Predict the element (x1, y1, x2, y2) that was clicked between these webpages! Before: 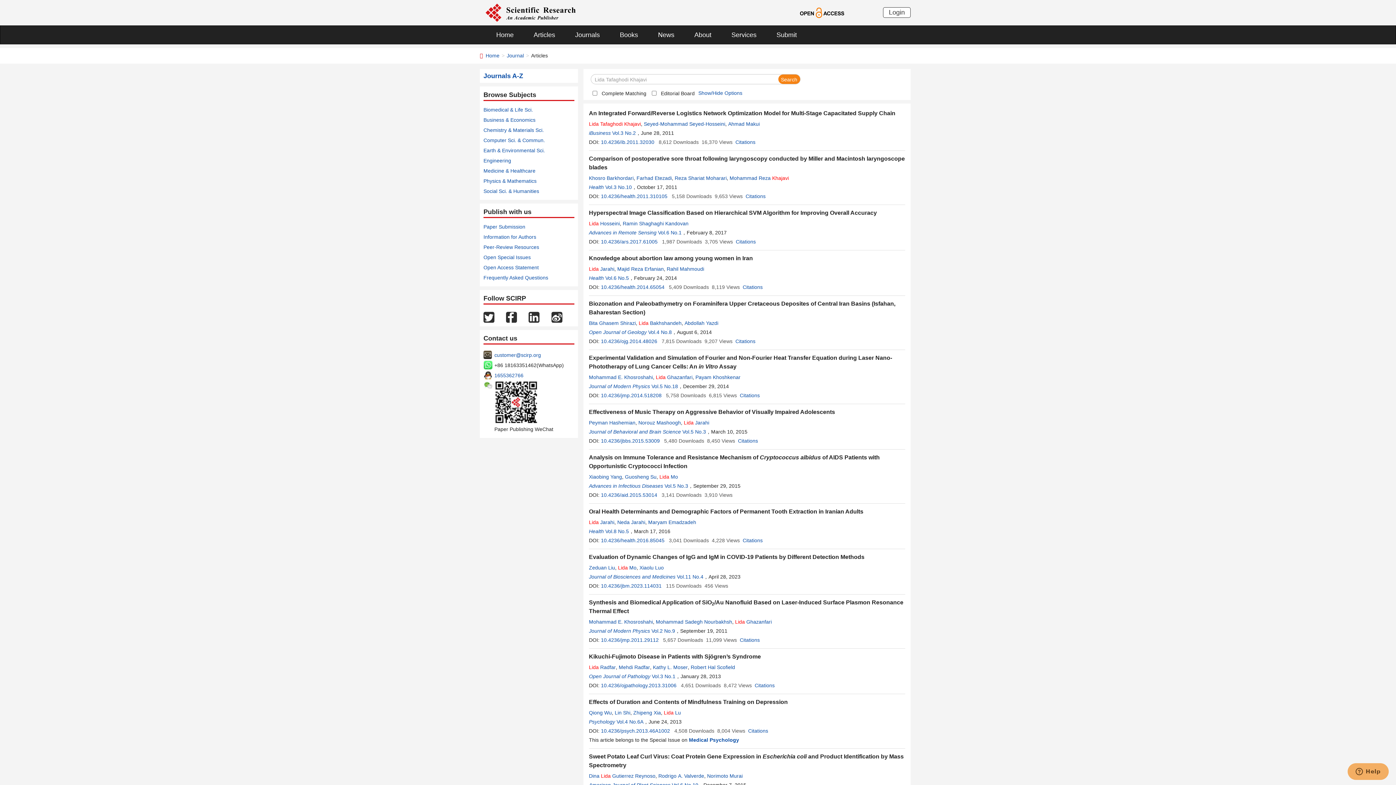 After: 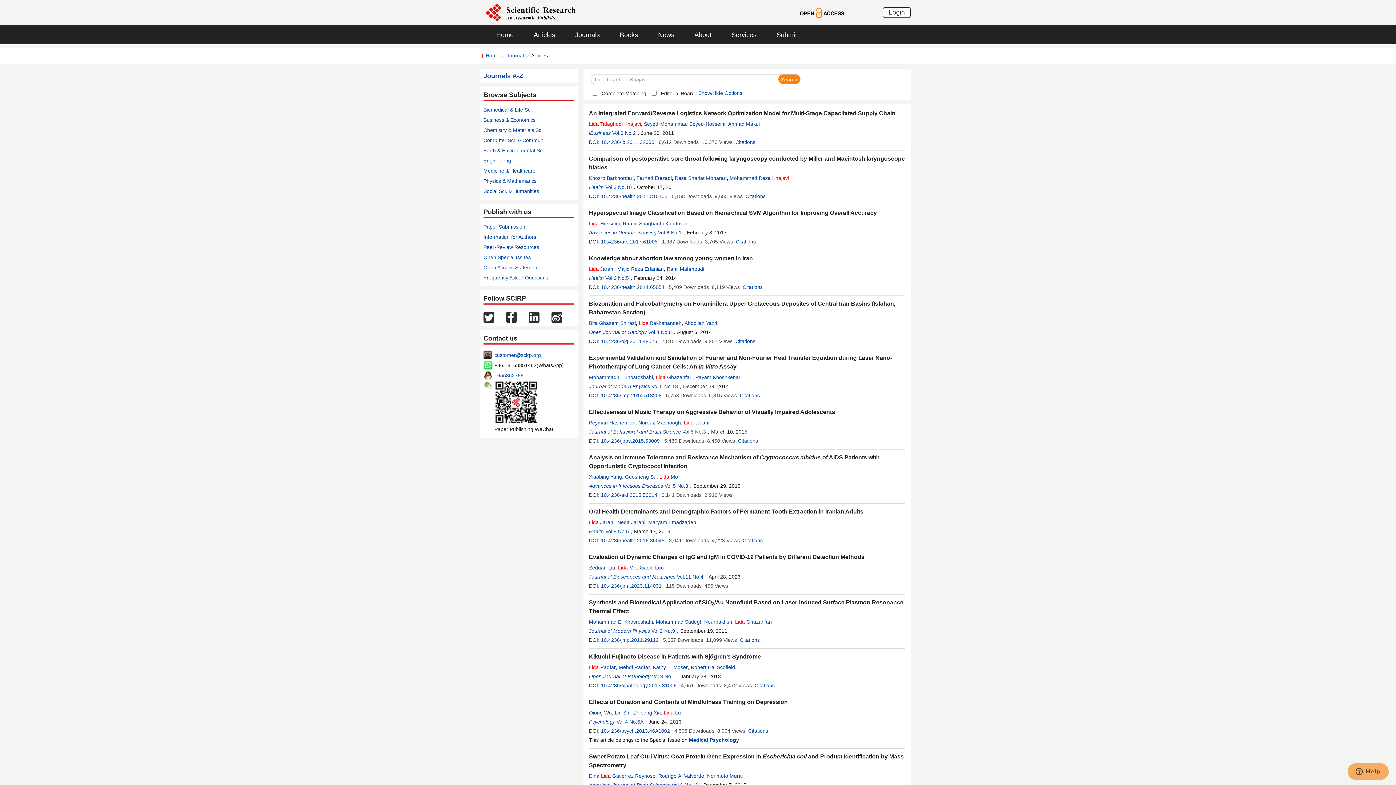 Action: bbox: (589, 574, 675, 580) label: Journal of Biosciences and Medicines